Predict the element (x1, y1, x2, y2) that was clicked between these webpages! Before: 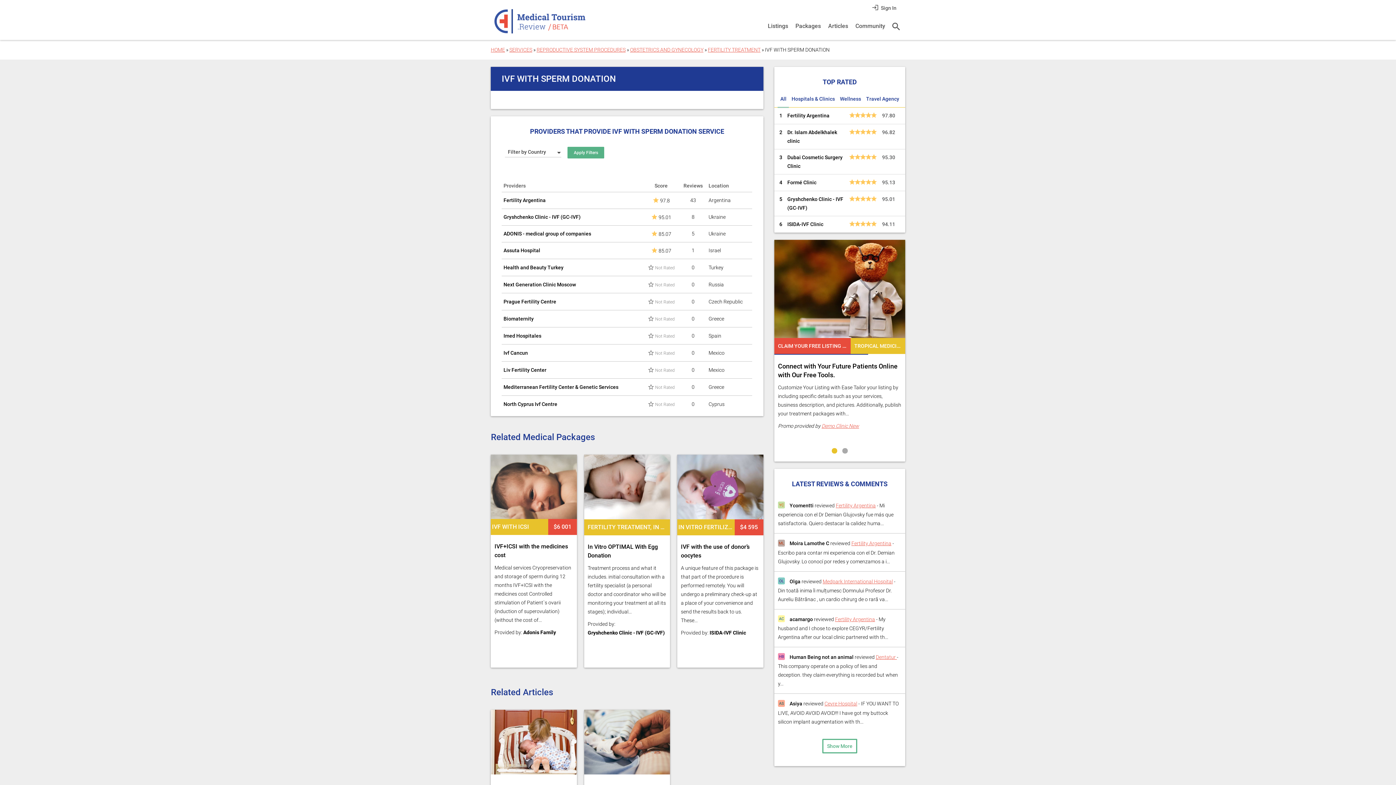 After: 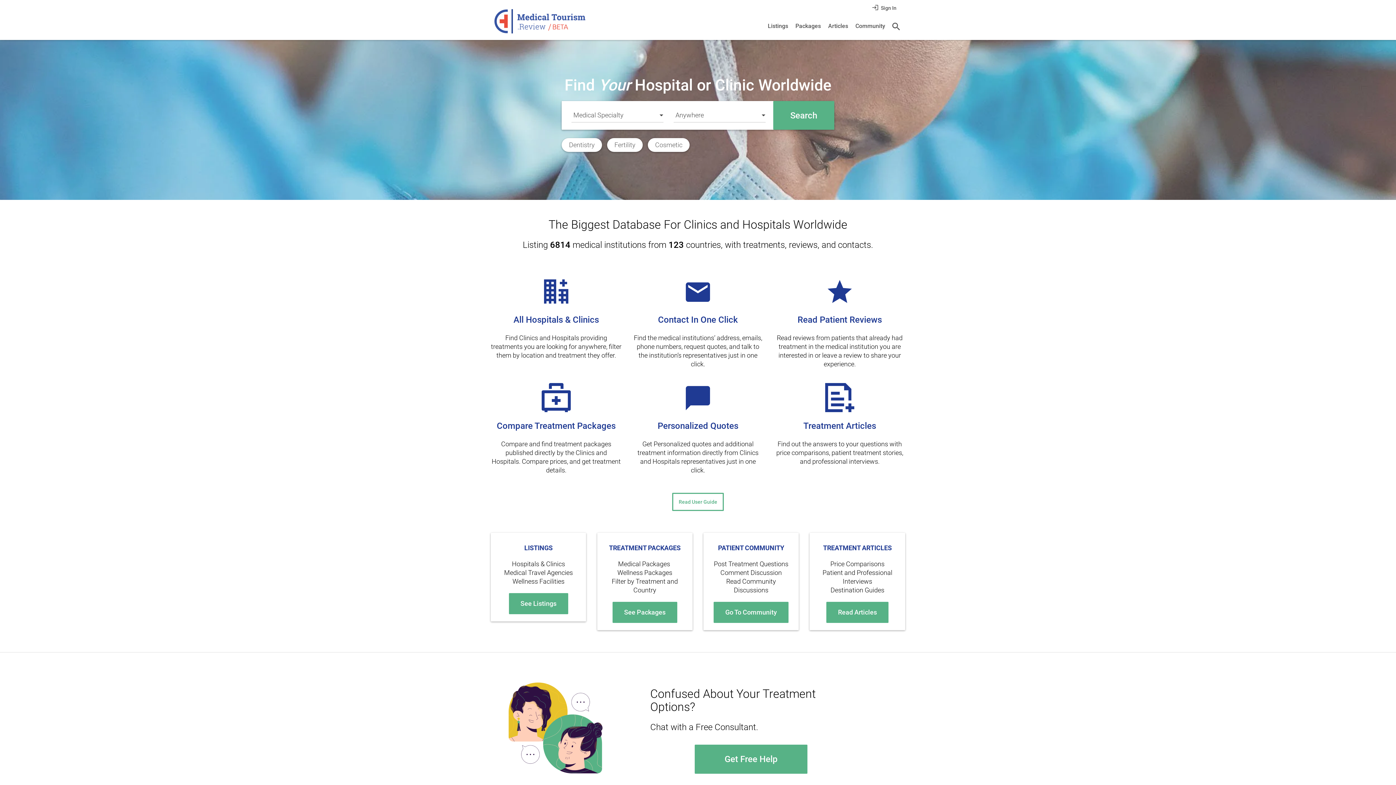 Action: label: HOME bbox: (490, 46, 505, 52)